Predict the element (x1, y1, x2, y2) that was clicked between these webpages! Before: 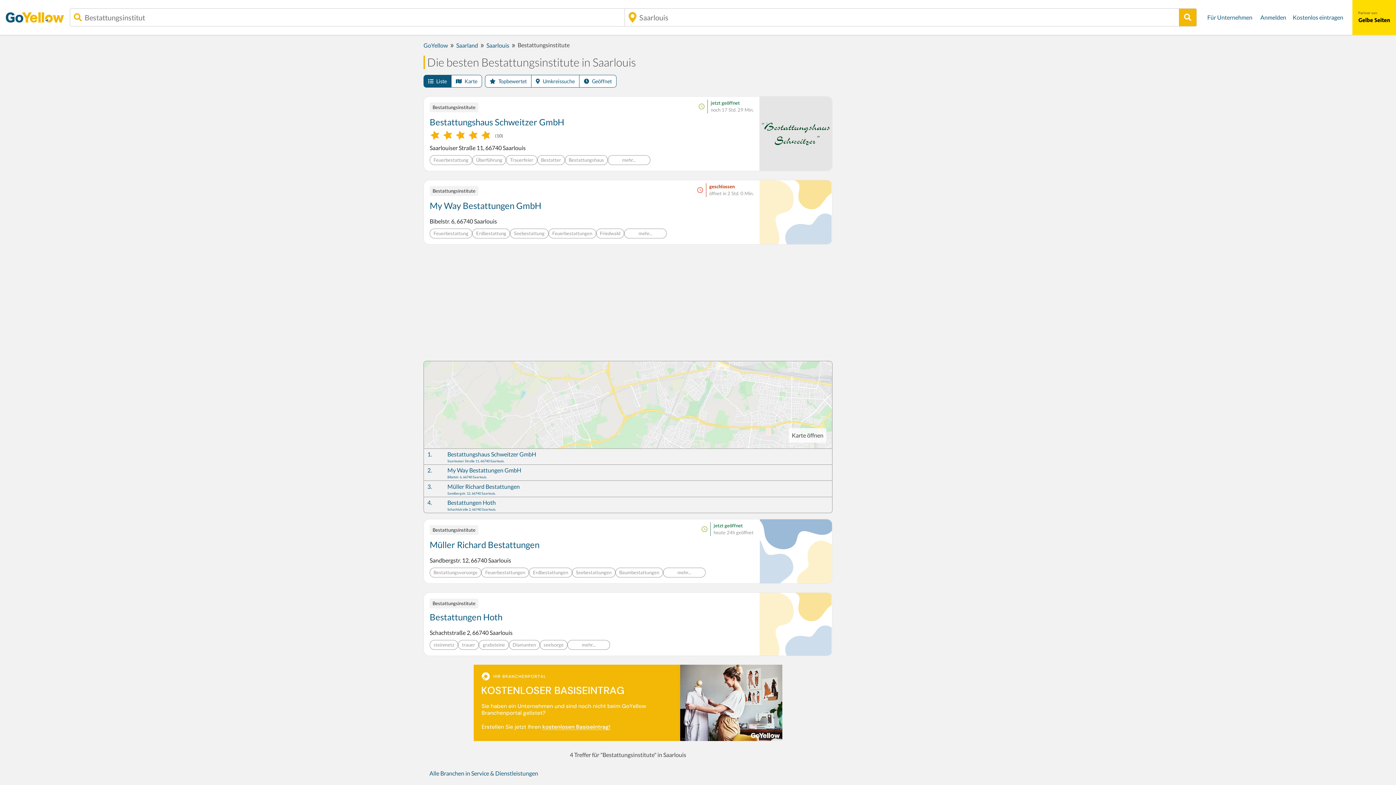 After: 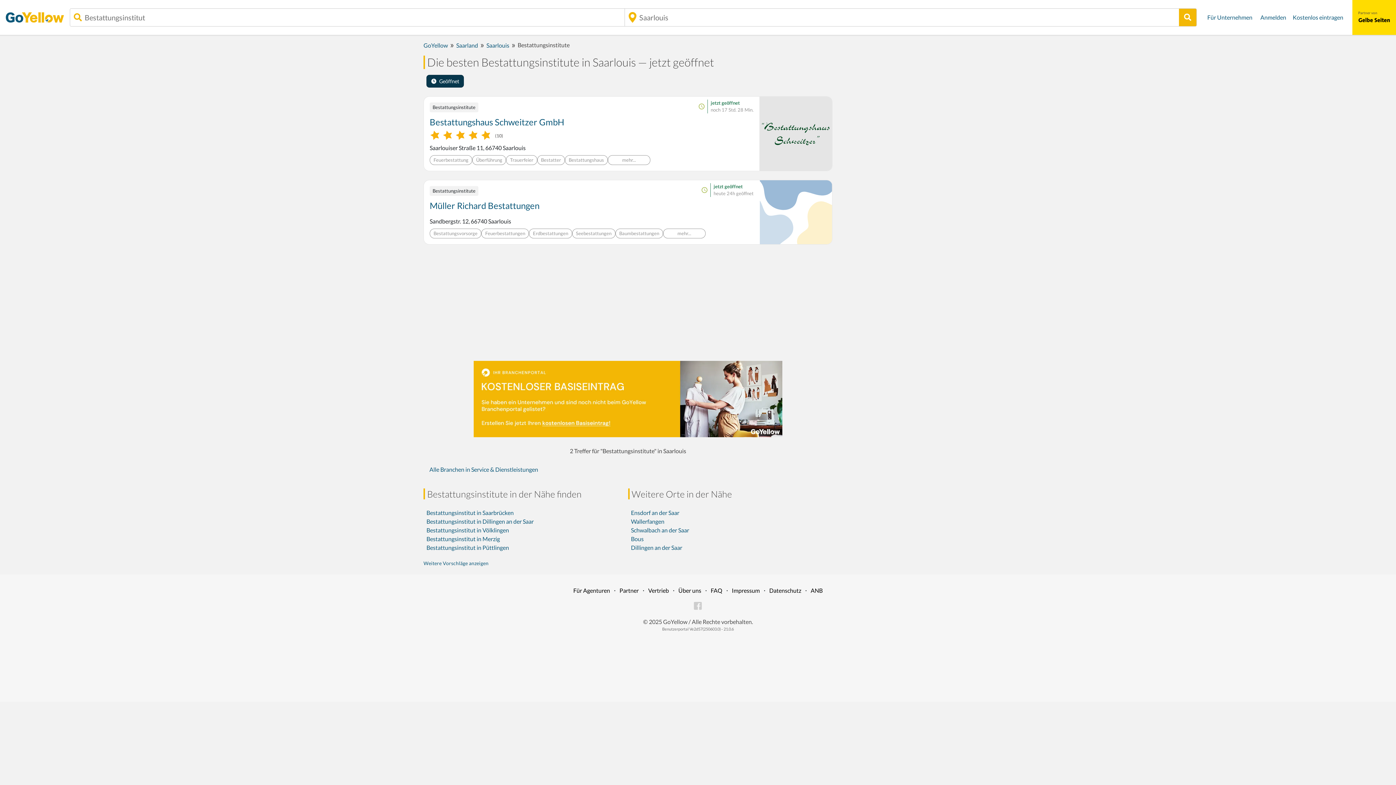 Action: label: Geöffnet bbox: (579, 74, 616, 87)